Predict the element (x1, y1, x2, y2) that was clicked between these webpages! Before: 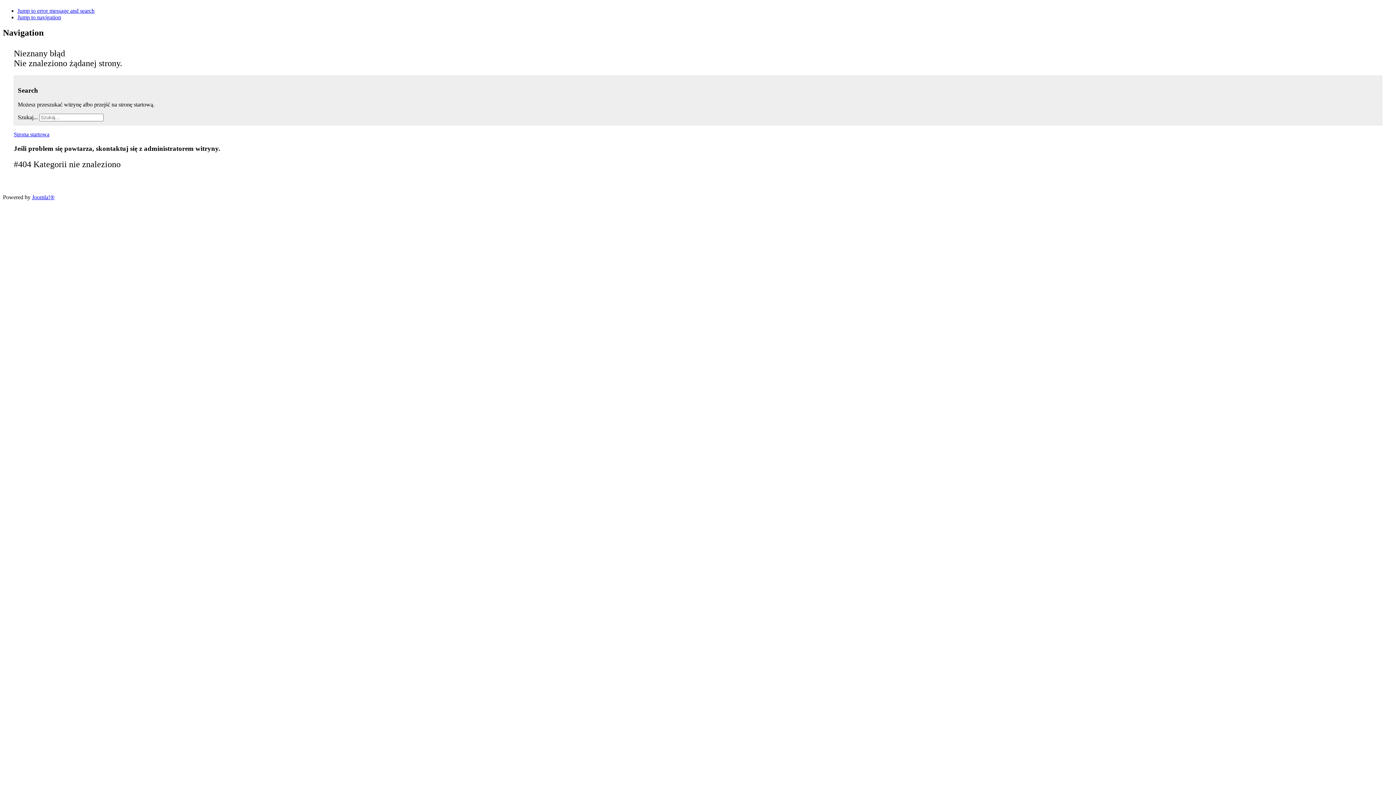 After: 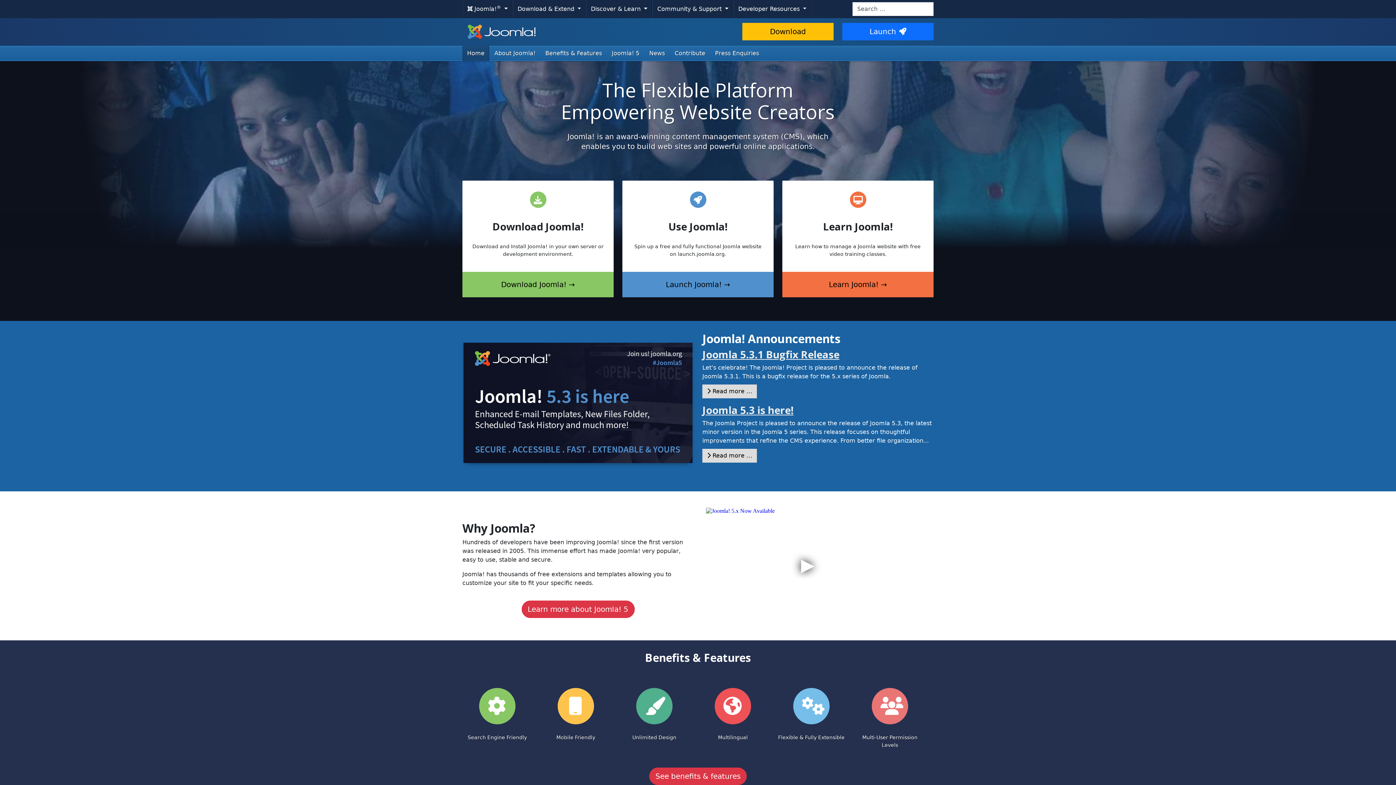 Action: label: Joomla!® bbox: (32, 194, 54, 200)